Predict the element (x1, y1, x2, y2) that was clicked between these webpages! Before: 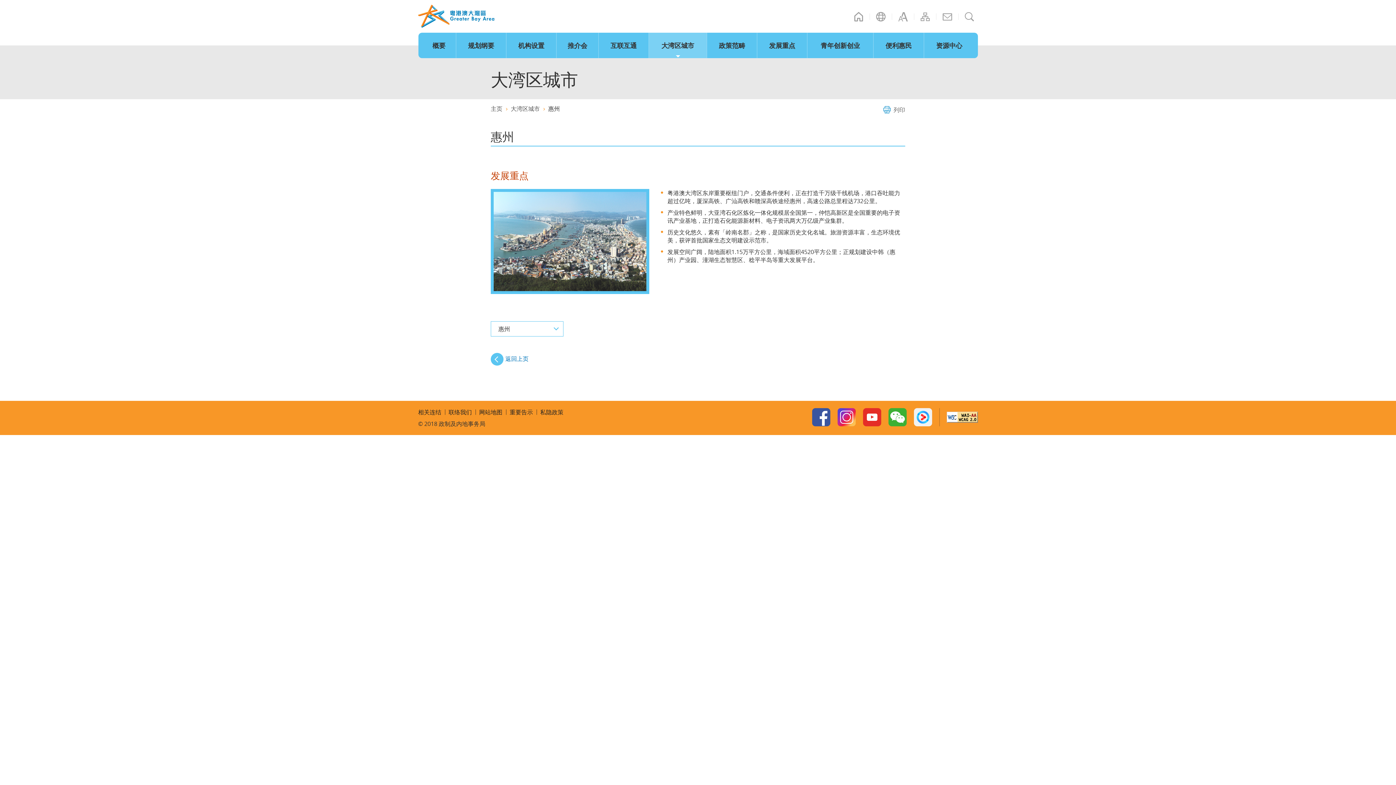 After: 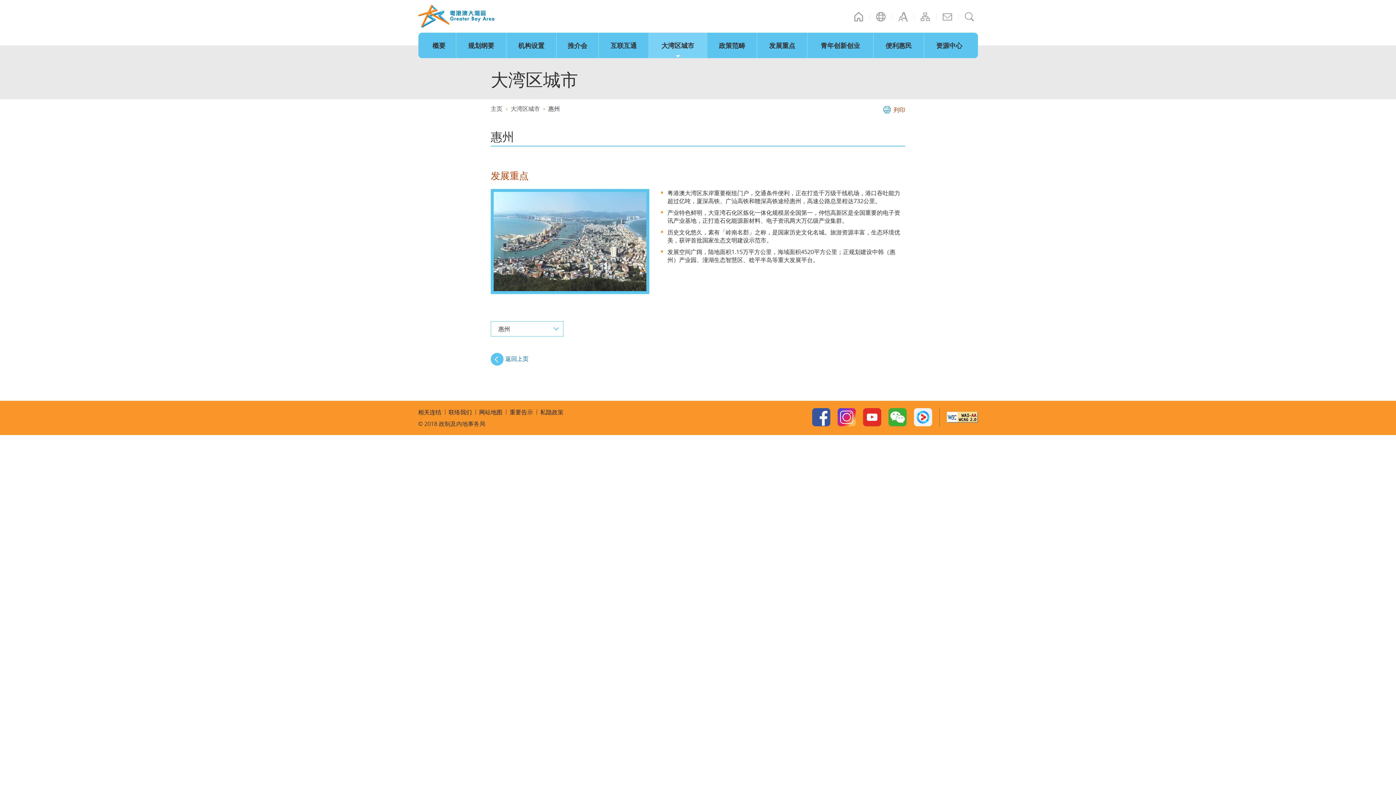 Action: label: 列印 bbox: (883, 105, 905, 113)